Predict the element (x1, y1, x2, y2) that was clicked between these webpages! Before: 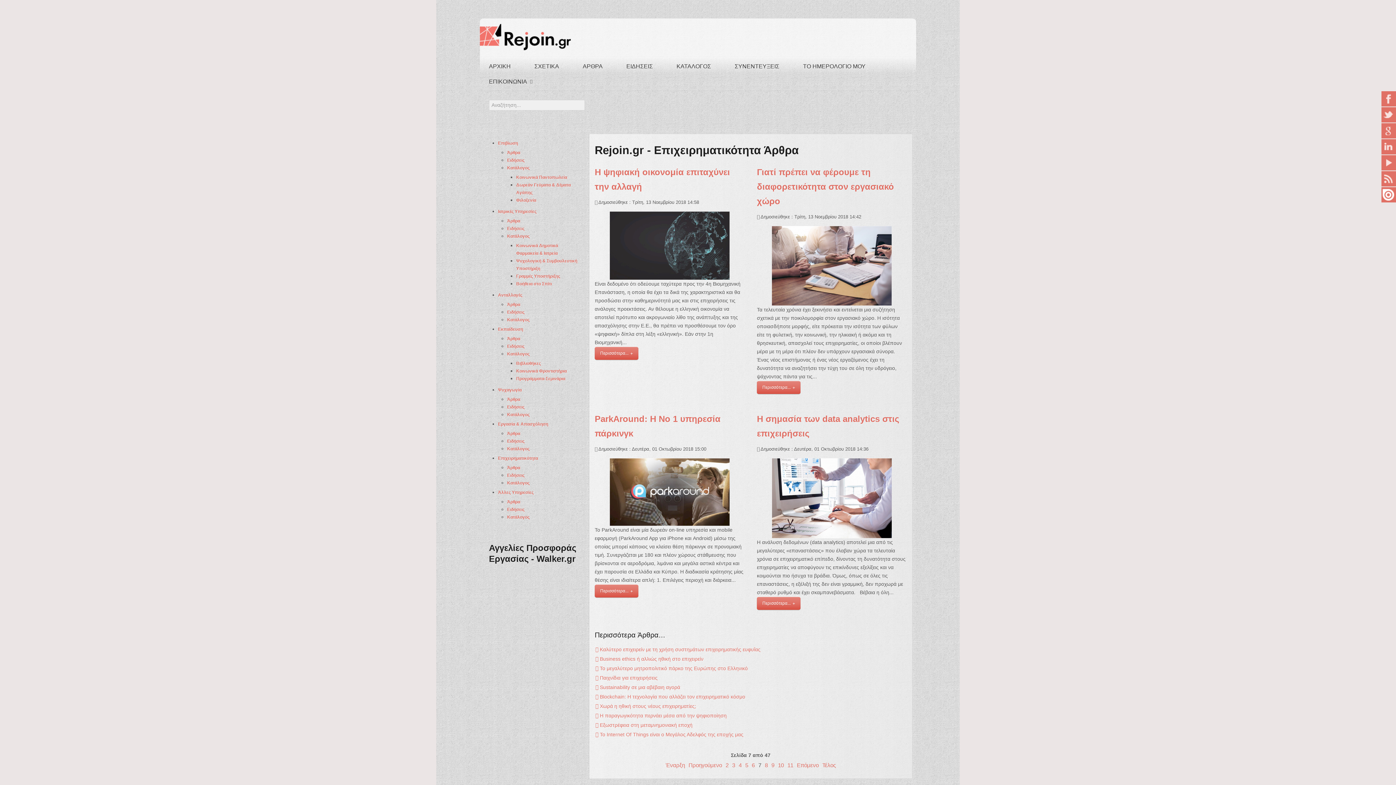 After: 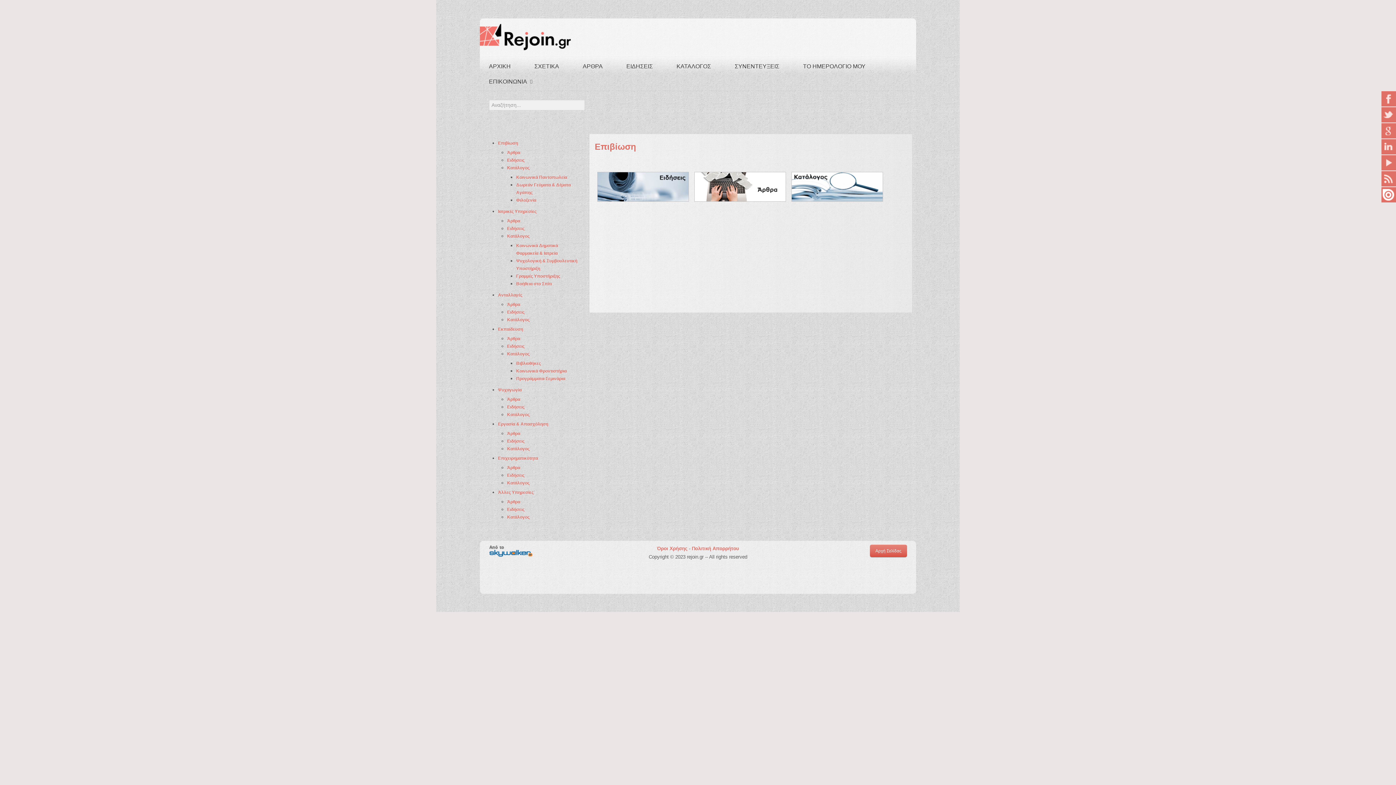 Action: label: Επιβίωση bbox: (498, 140, 518, 145)